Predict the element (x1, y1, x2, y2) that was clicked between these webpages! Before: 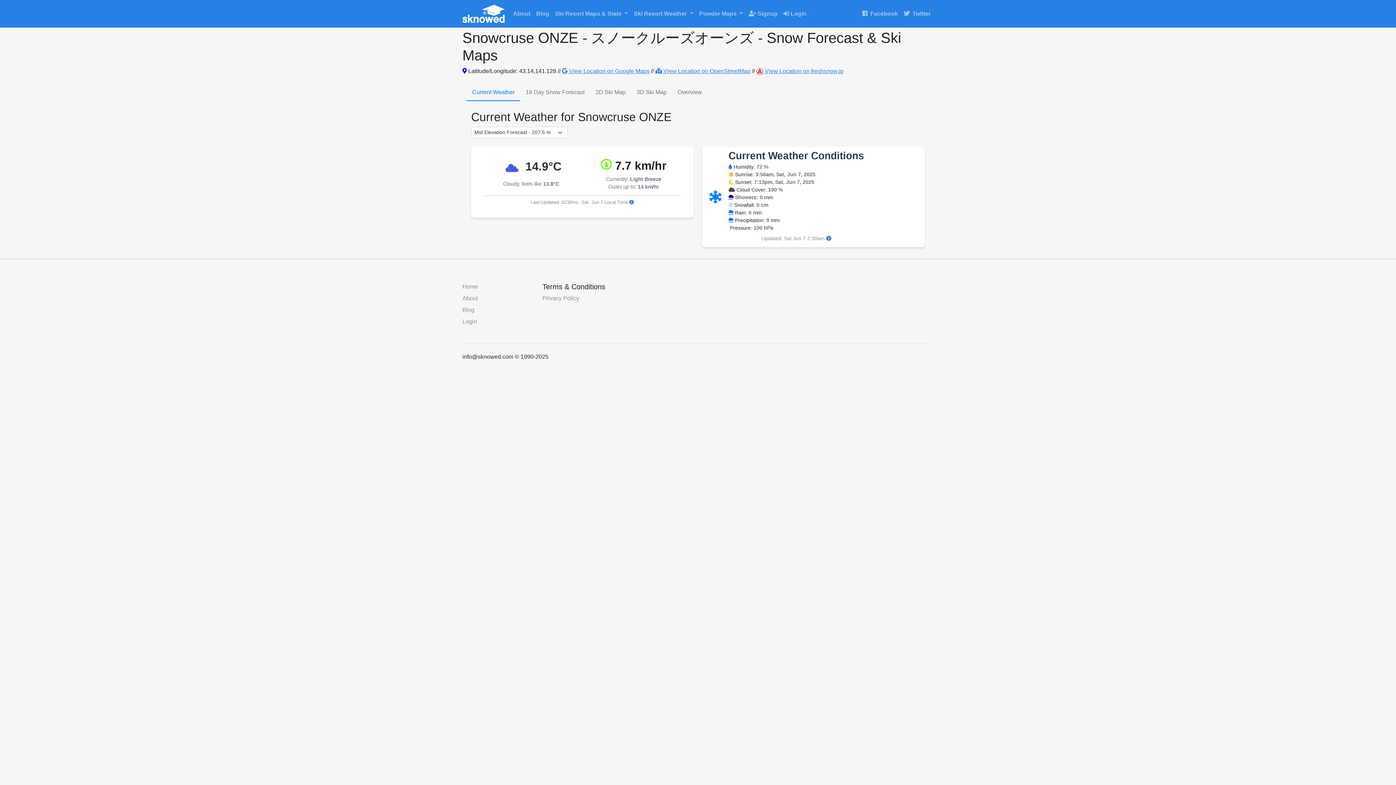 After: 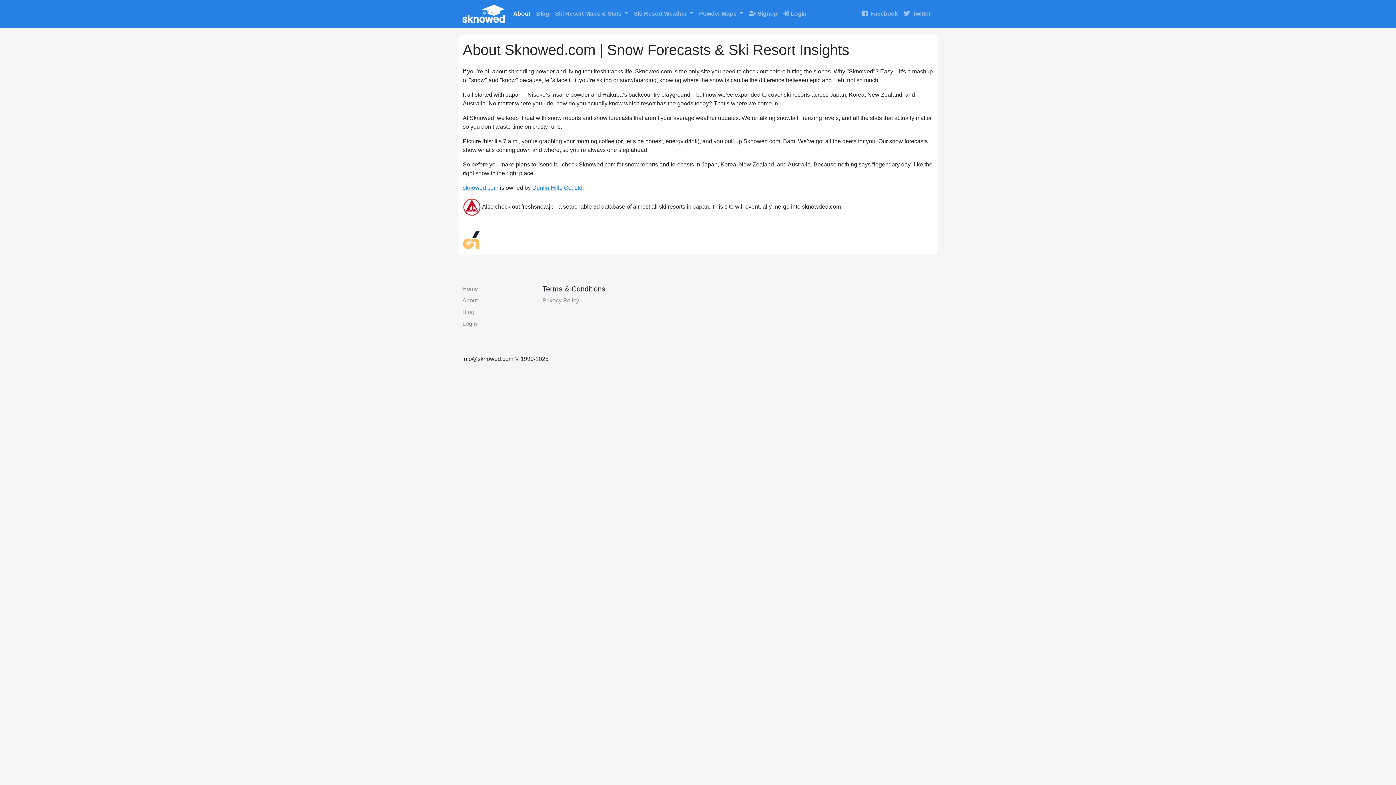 Action: label: About bbox: (462, 294, 533, 302)